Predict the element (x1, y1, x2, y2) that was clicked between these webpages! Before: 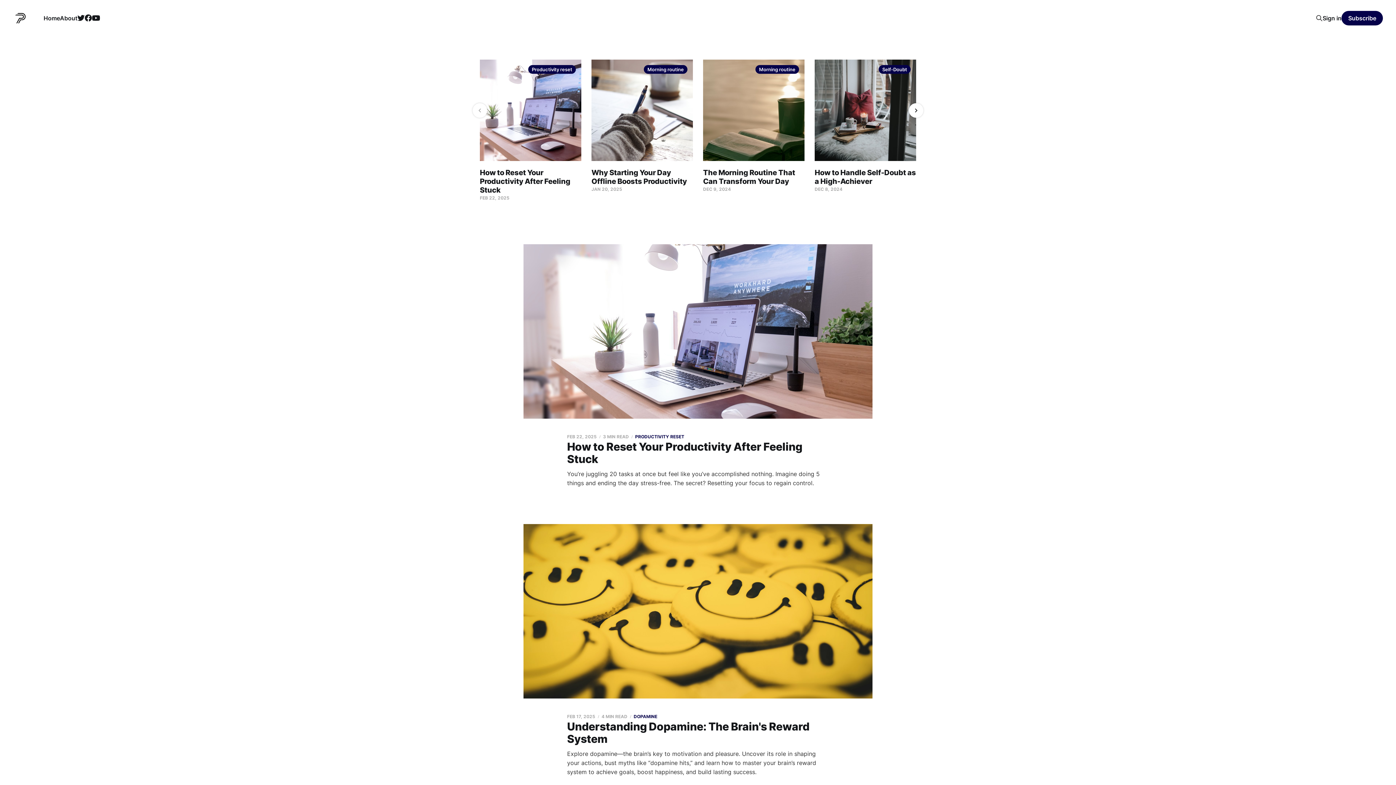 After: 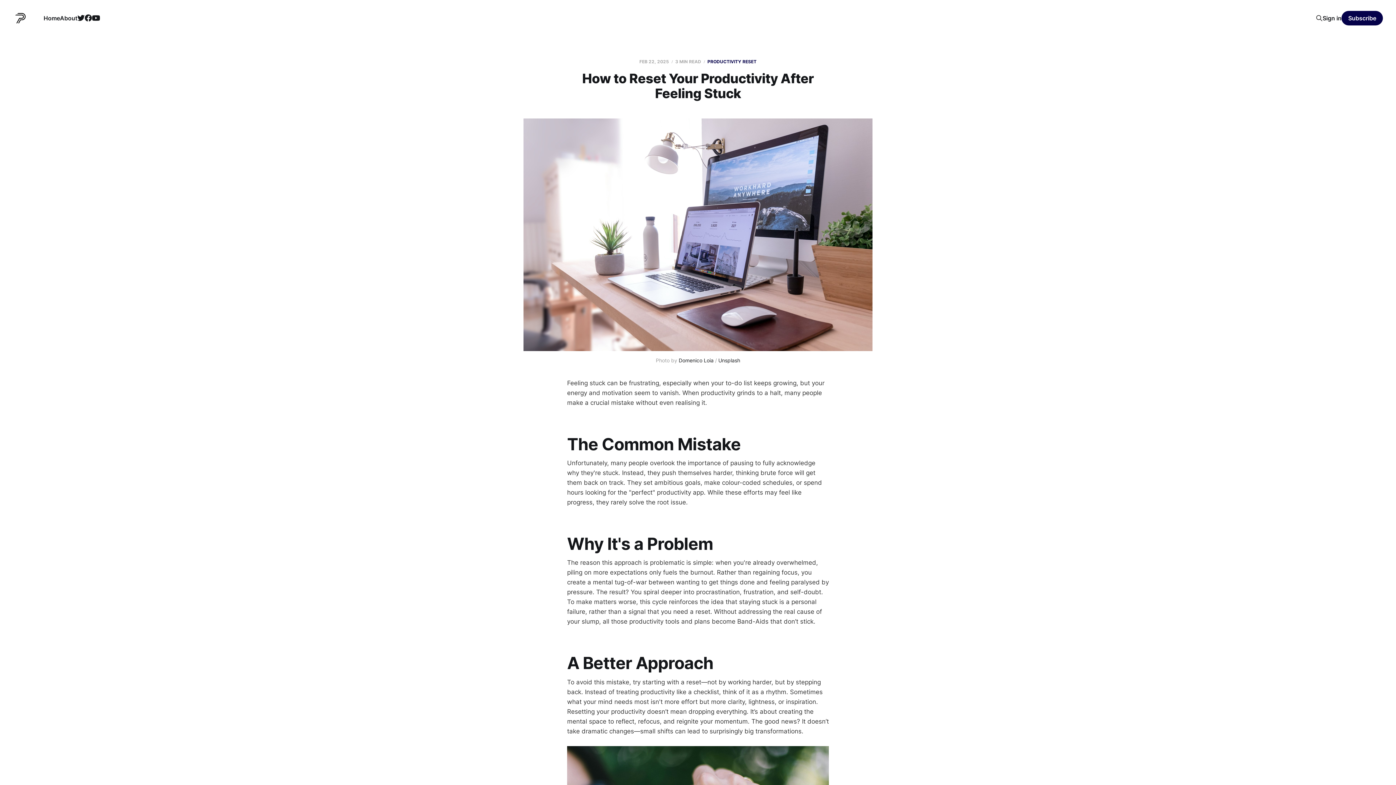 Action: bbox: (567, 440, 802, 465) label: How to Reset Your Productivity After Feeling Stuck